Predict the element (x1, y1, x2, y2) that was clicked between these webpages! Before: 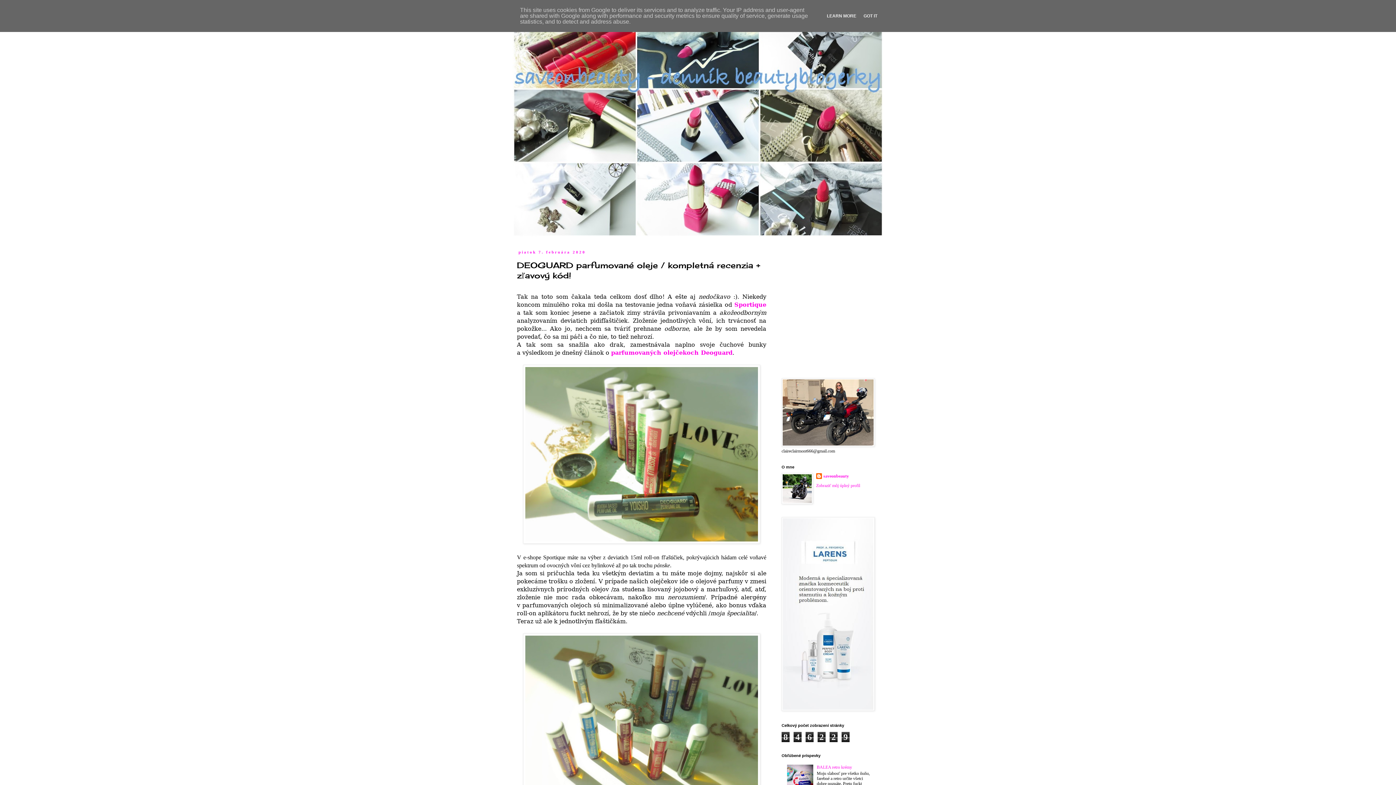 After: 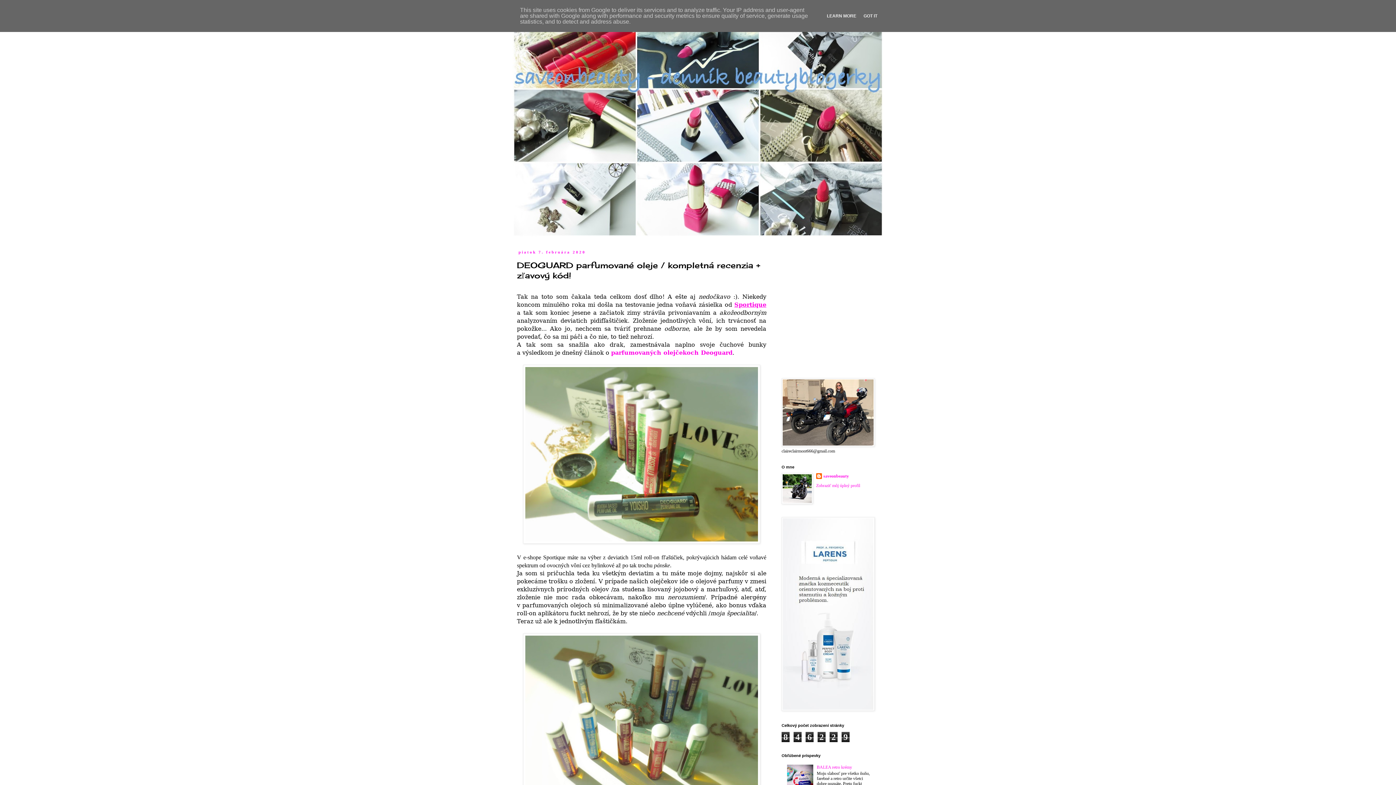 Action: bbox: (734, 301, 766, 308) label: Sportique